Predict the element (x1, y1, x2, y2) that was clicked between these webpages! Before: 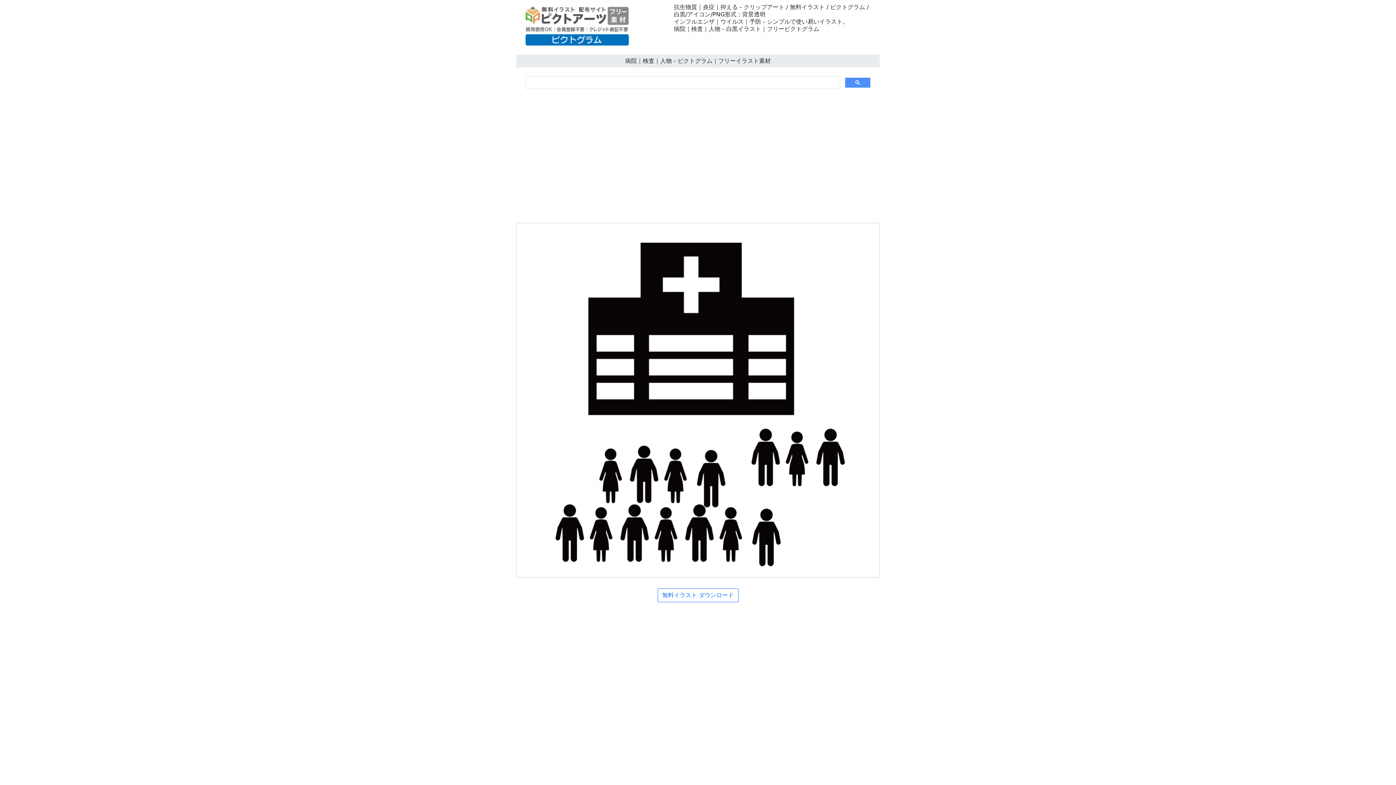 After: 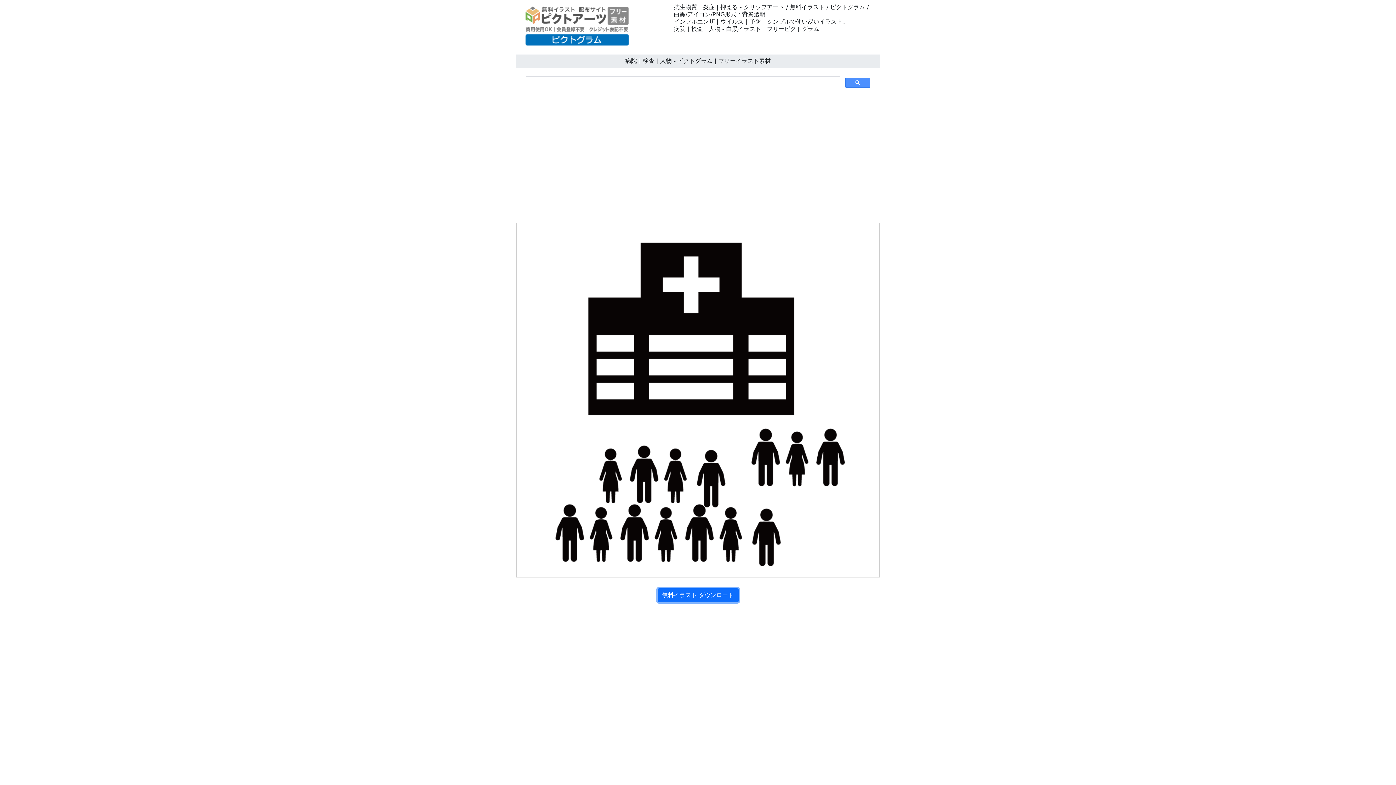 Action: label: 無料イラスト ダウンロード bbox: (657, 588, 738, 602)